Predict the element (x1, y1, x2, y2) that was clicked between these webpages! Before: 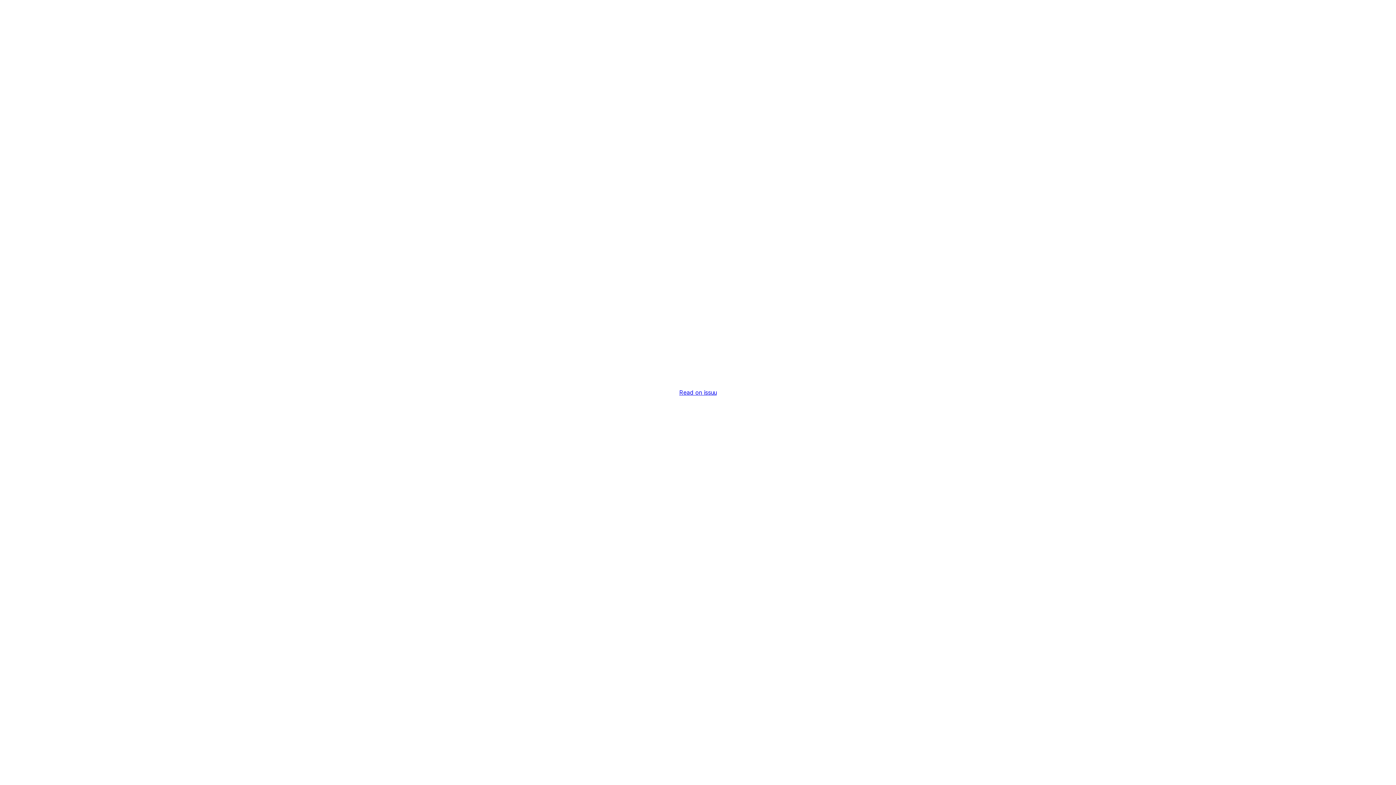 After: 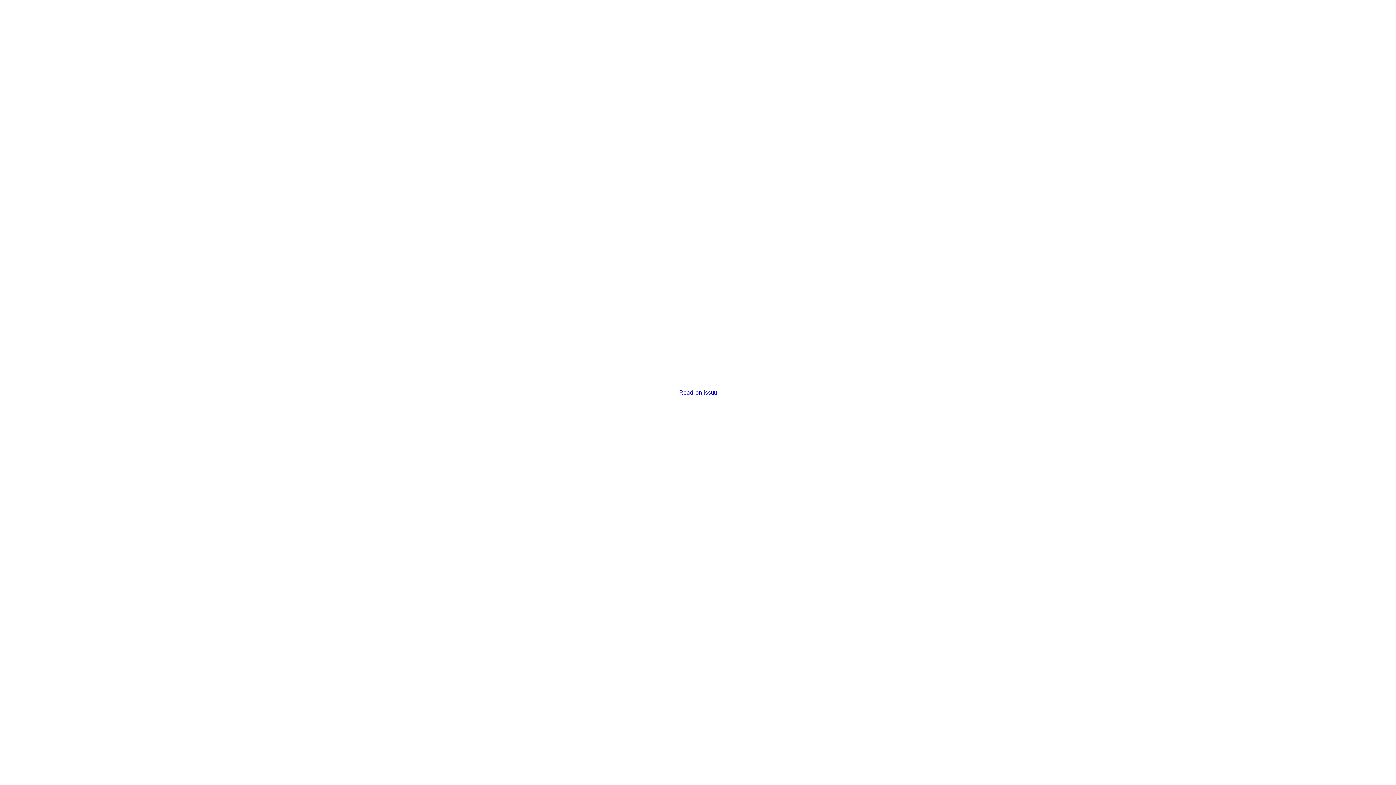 Action: bbox: (679, 389, 716, 396) label: Read on issuu